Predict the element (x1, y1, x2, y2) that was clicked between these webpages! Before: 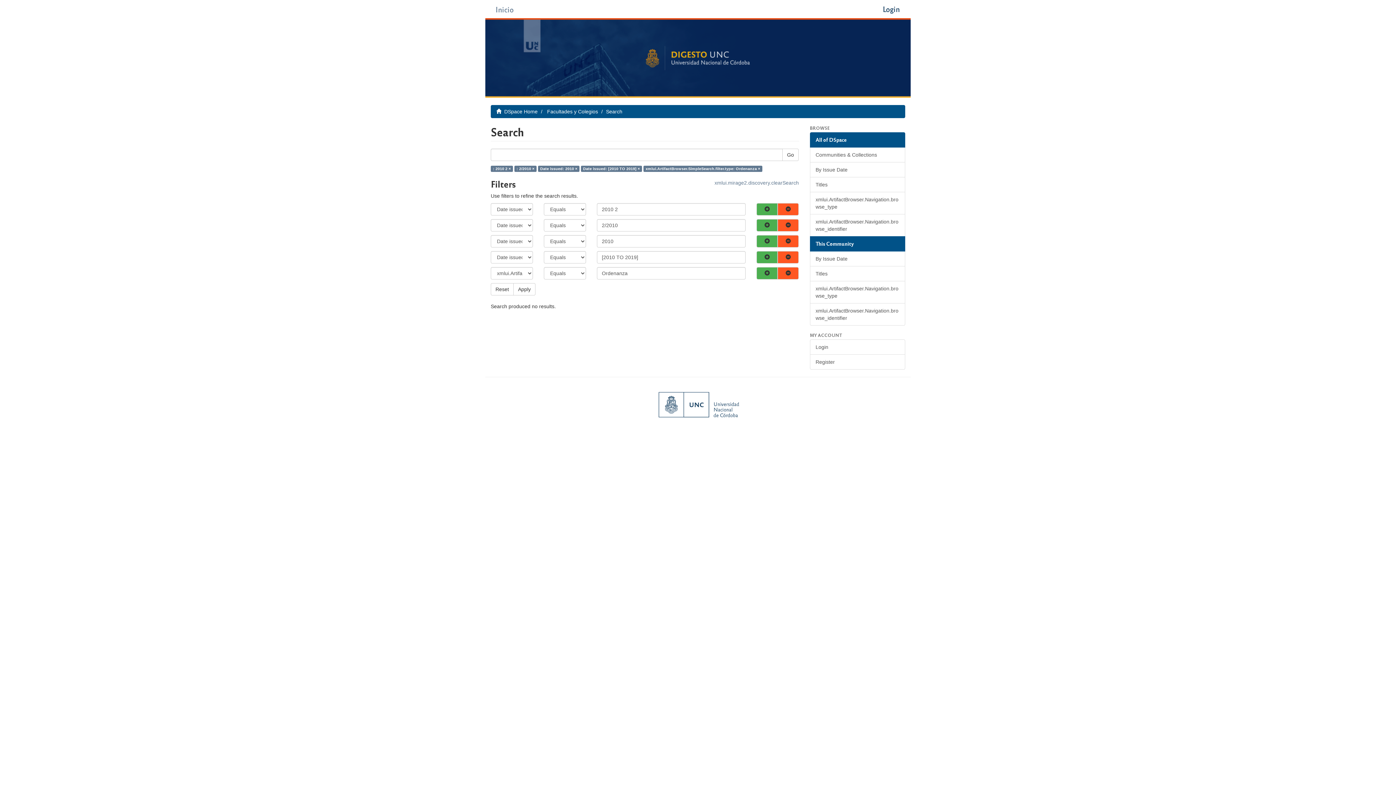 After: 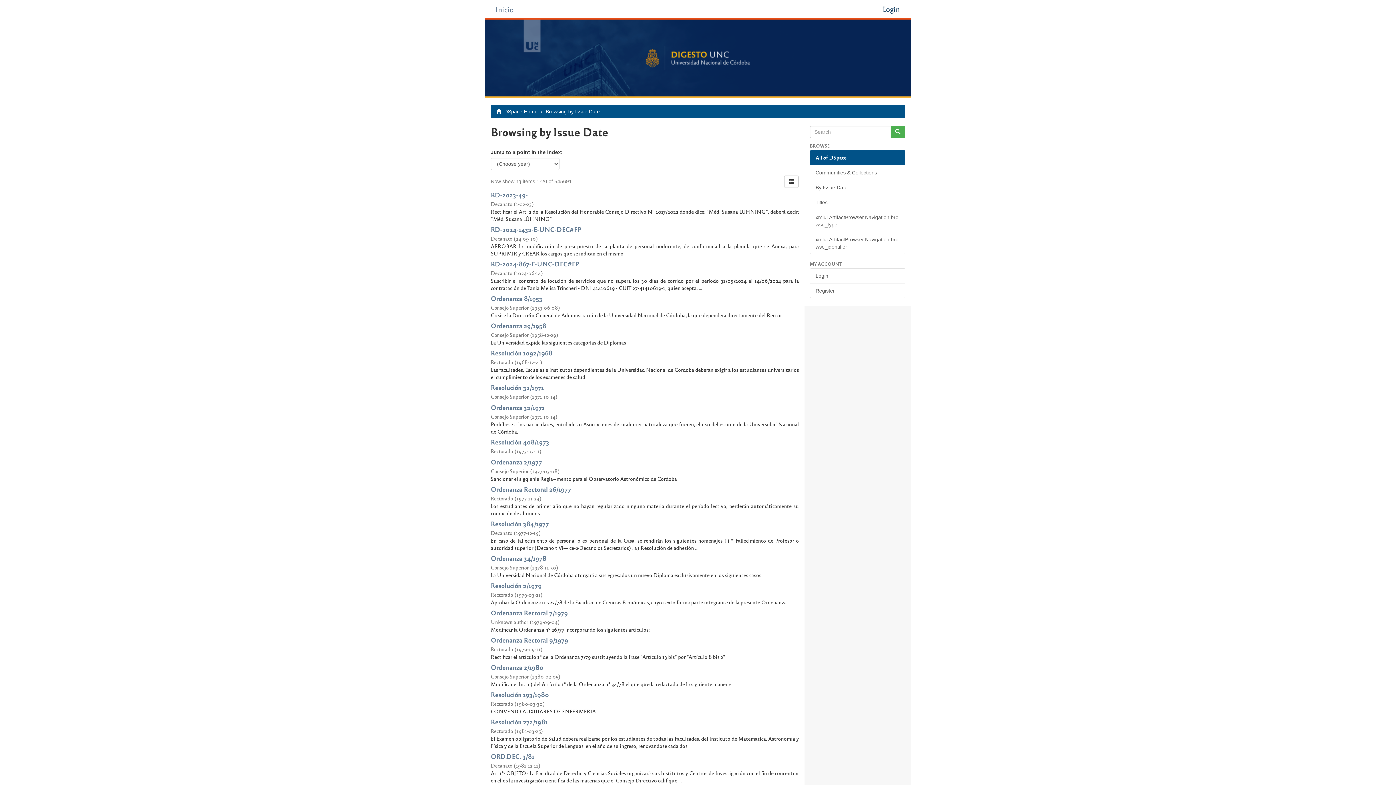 Action: bbox: (810, 162, 905, 177) label: By Issue Date